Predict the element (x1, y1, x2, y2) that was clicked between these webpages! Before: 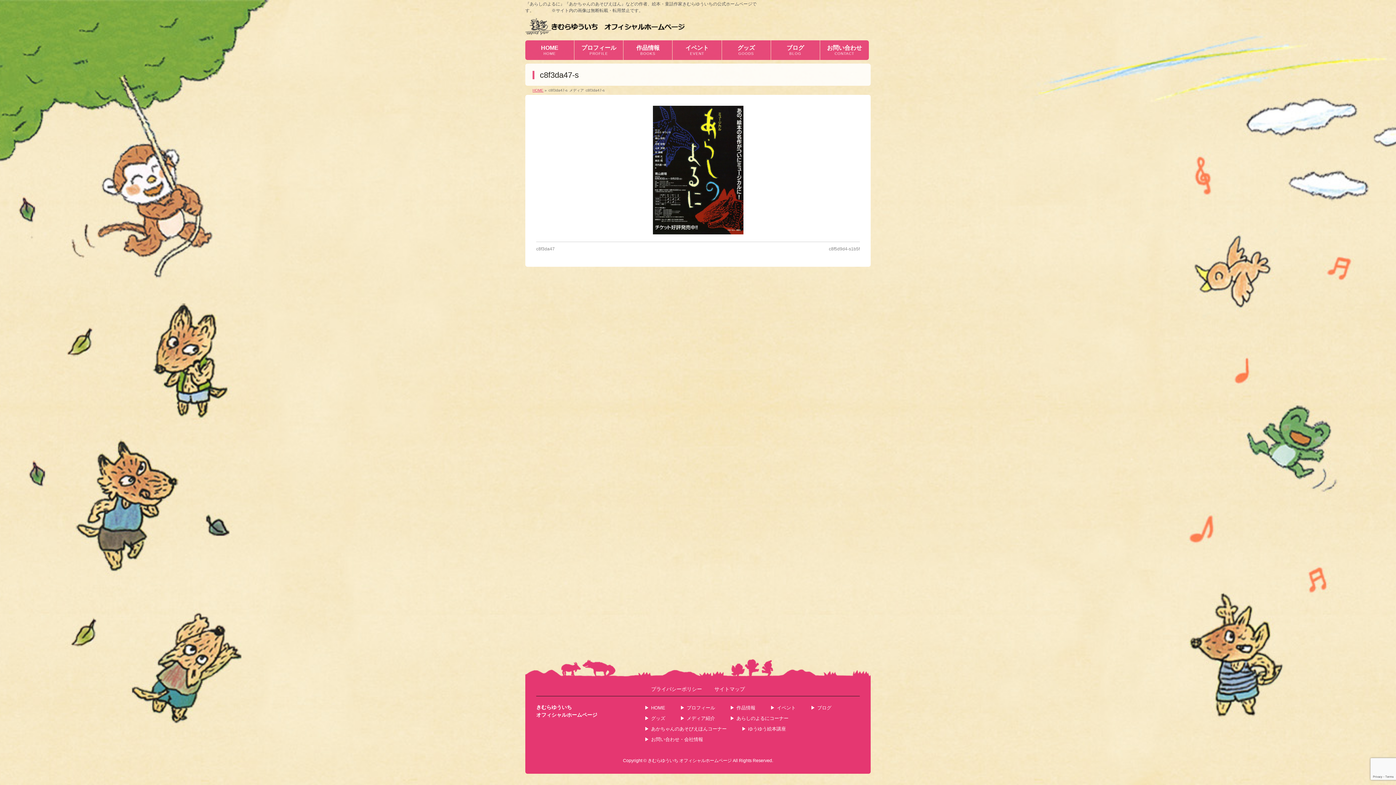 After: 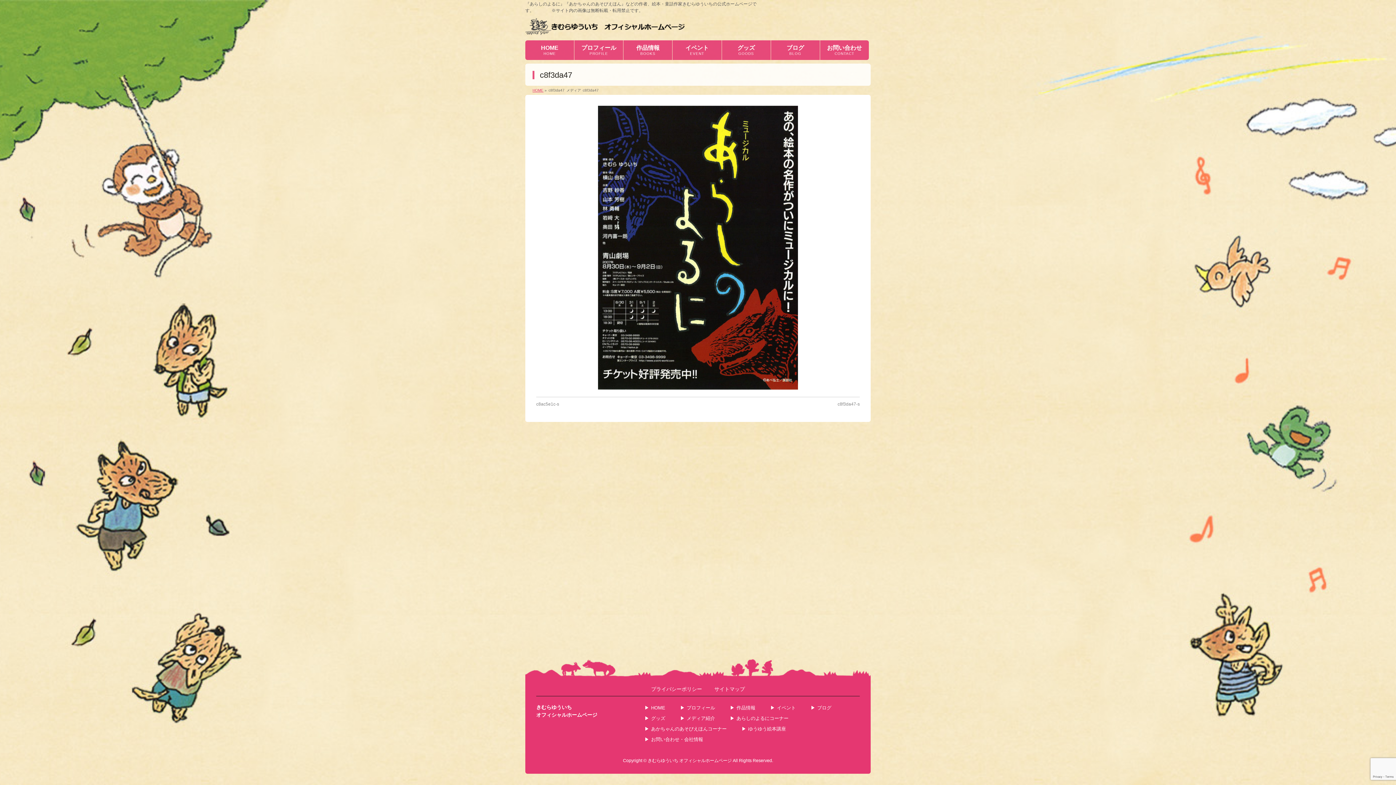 Action: label: c8f3da47 bbox: (536, 246, 554, 251)